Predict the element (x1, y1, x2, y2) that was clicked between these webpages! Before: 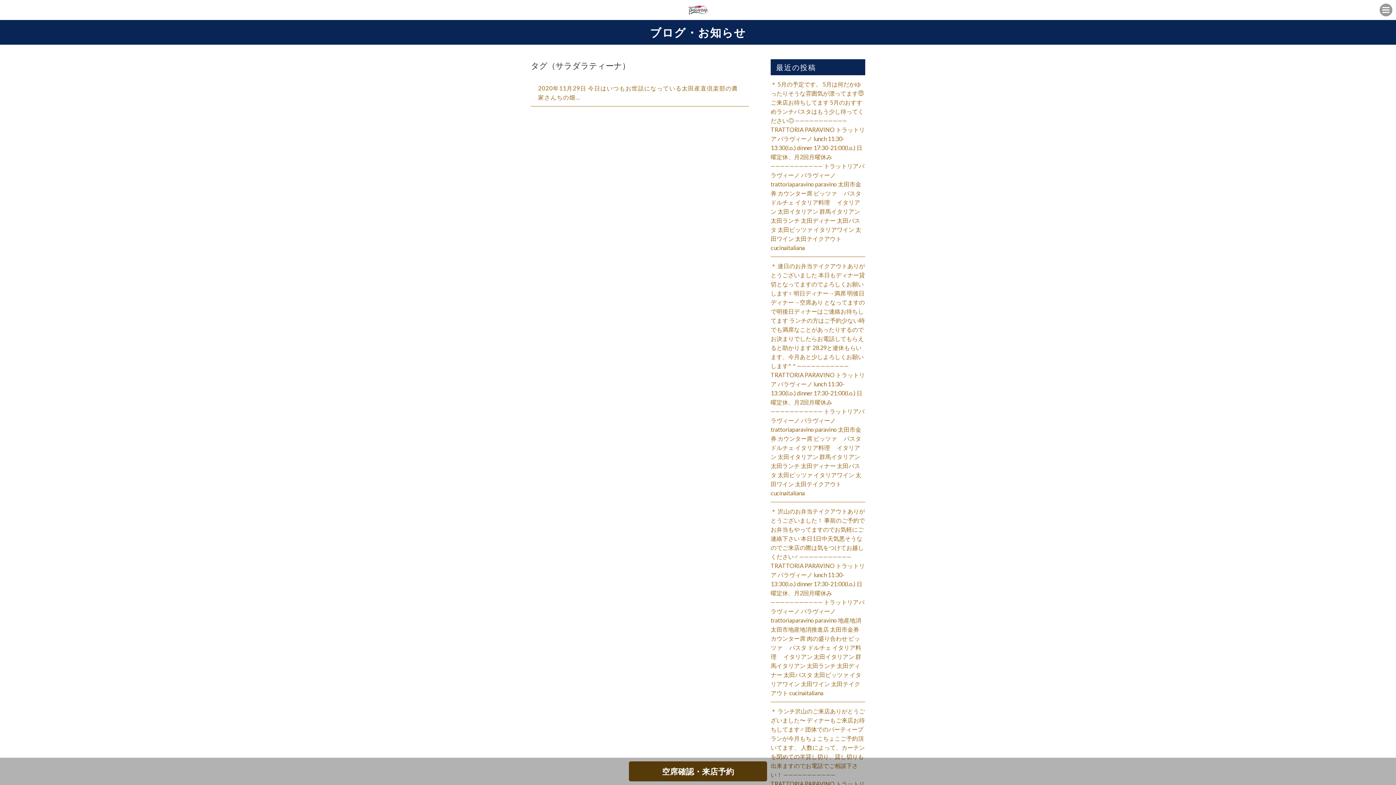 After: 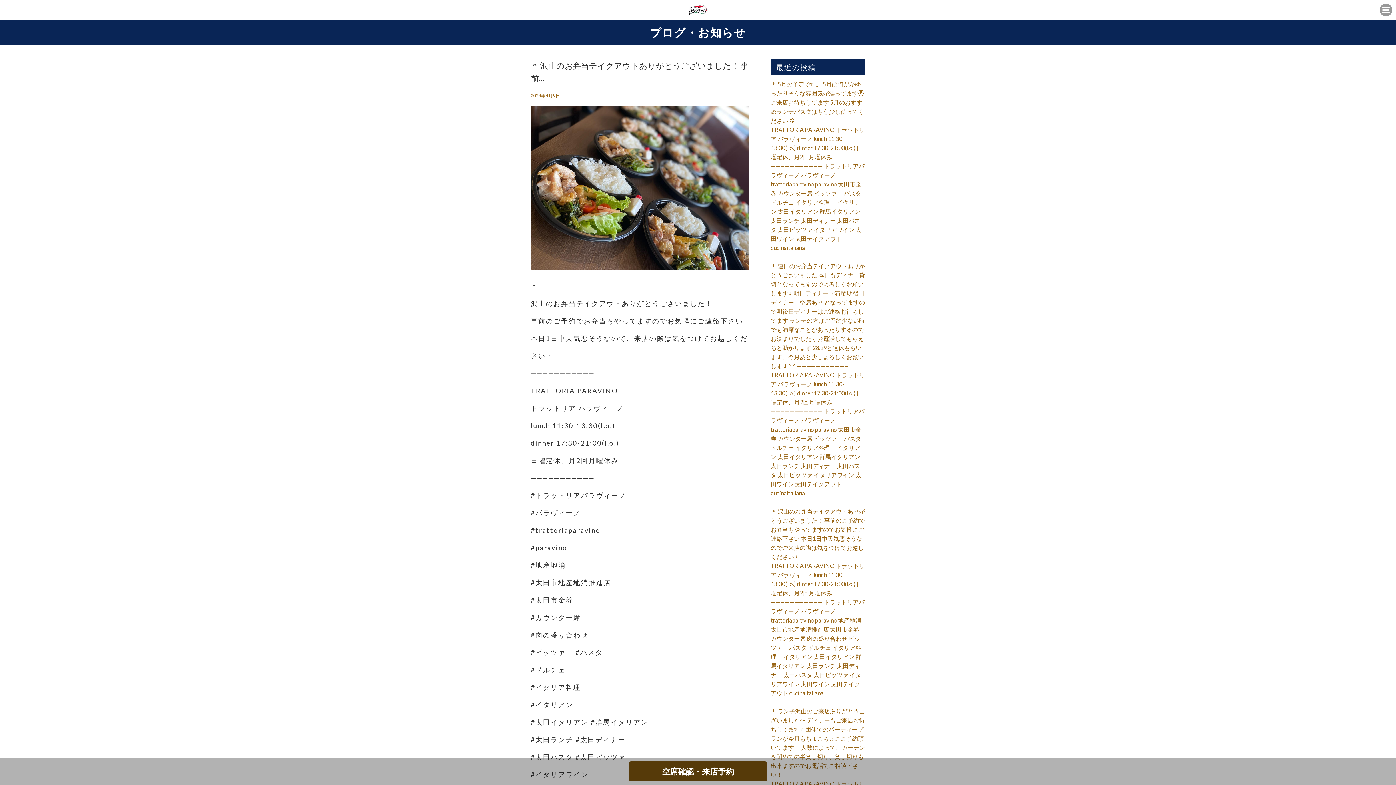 Action: bbox: (770, 508, 865, 696) label: ＊ 沢山のお弁当テイクアウトありがとうございました！︎ 事前のご予約でお弁当もやってますのでお気軽にご連絡下さい 本日1日中天気悪そうなのでご来店の際は気をつけてお越しください‍♂️ ——————————— TRATTORIA PARAVINO トラットリア パラヴィーノ lunch 11:30-13:30(l.o.) dinner 17:30-21:00(l.o.) 日曜定休、月2回月曜休み ——————————— トラットリアパラヴィーノ パラヴィーノ trattoriaparavino paravino 地産地消 太田市地産地消推進店 太田市金券 カウンター席 肉の盛り合わせ ピッツァ　 パスタ ドルチェ イタリア料理　 イタリアン 太田イタリアン 群馬イタリアン 太田ランチ 太田ディナー 太田パスタ 太田ピッツァ イタリアワイン 太田ワイン 太田テイクアウト cucinaitaliana